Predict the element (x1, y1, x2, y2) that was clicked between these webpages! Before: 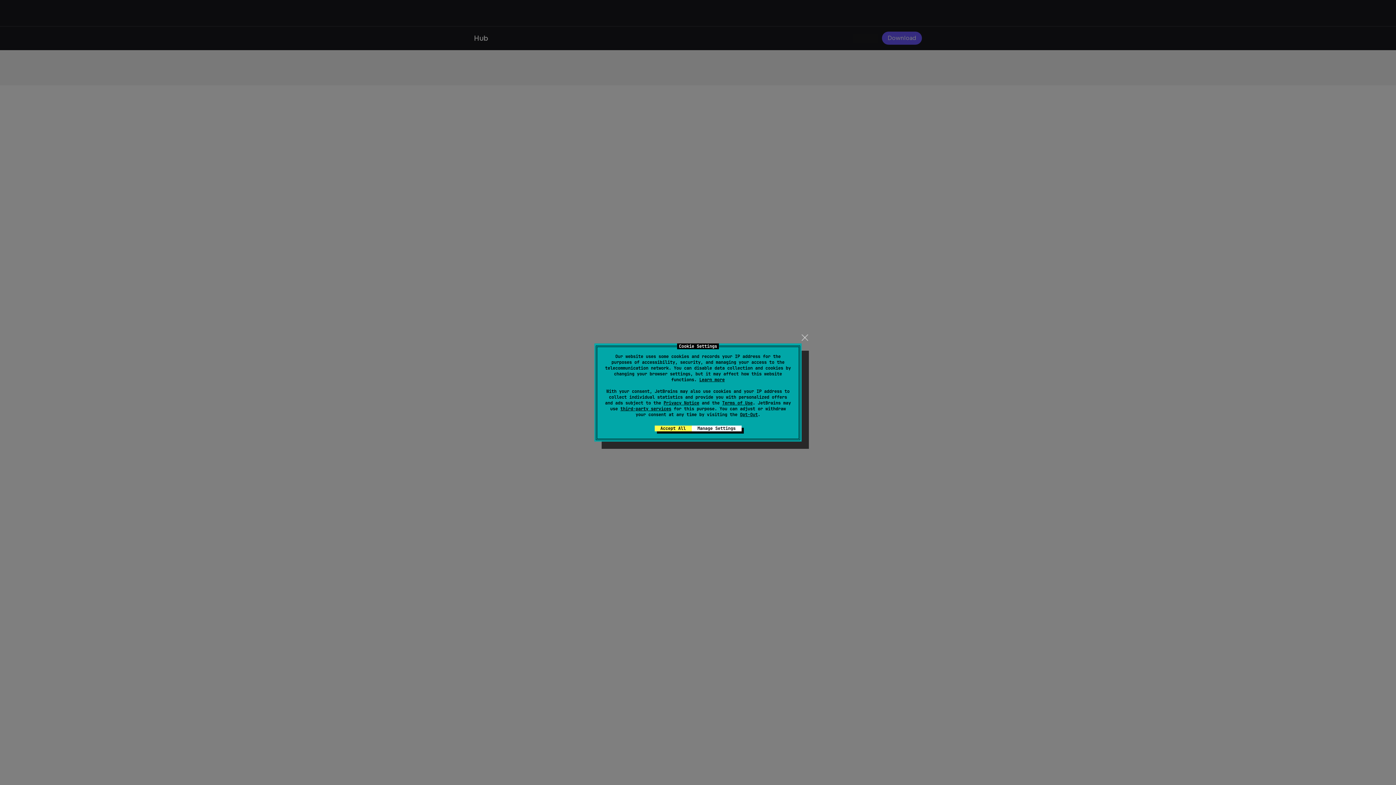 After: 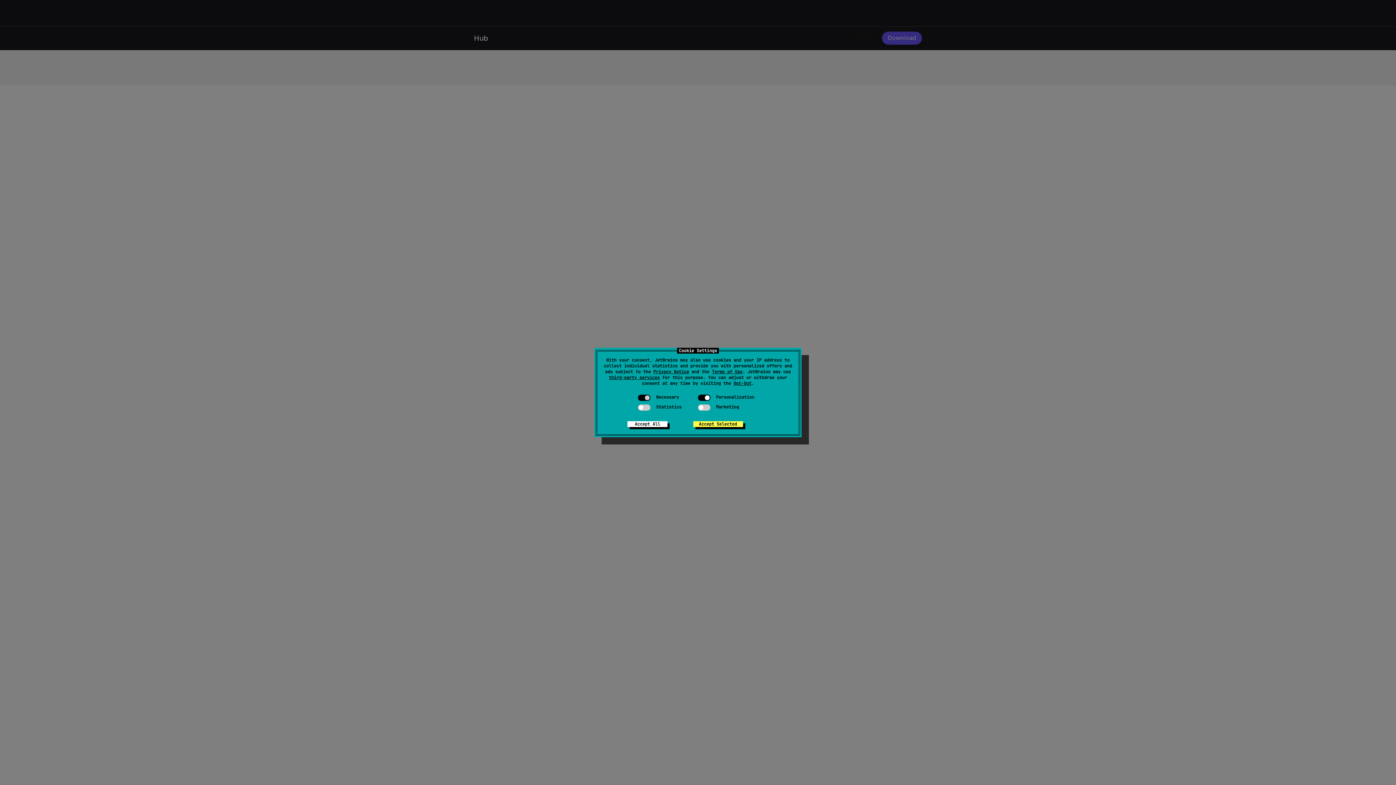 Action: bbox: (740, 412, 758, 417) label: Opt-Out